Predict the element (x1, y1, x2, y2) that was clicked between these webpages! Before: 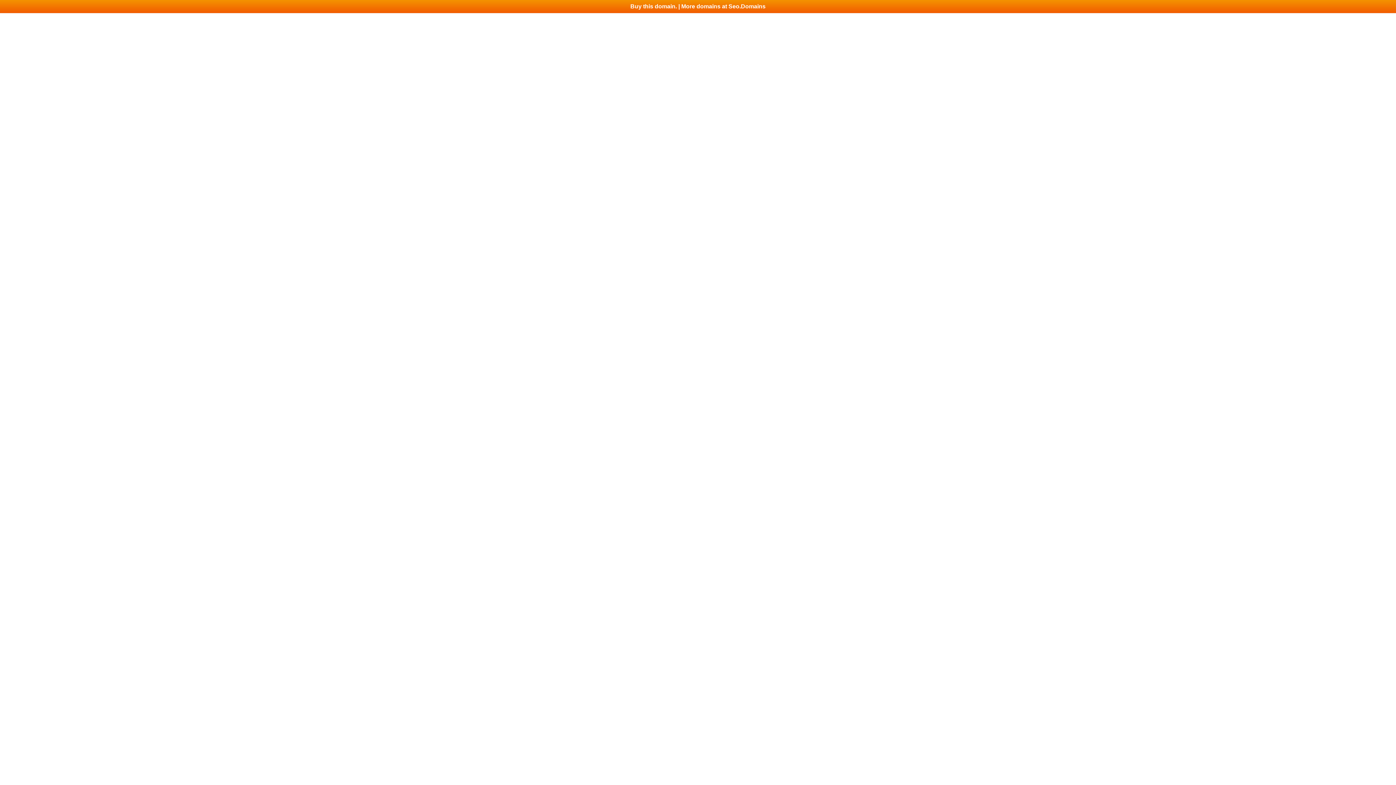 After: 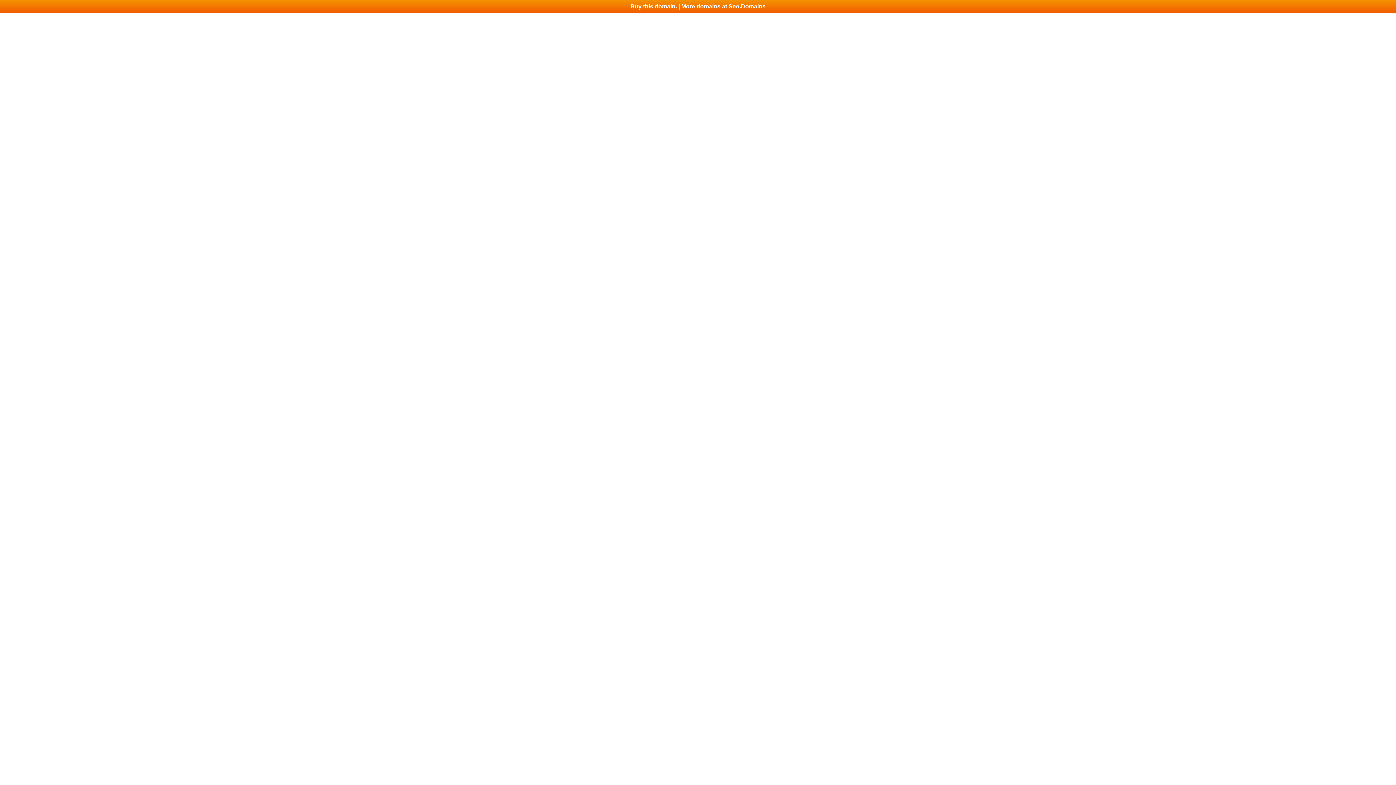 Action: bbox: (0, 0, 1396, 13) label: Buy this domain. | More domains at Seo.Domains